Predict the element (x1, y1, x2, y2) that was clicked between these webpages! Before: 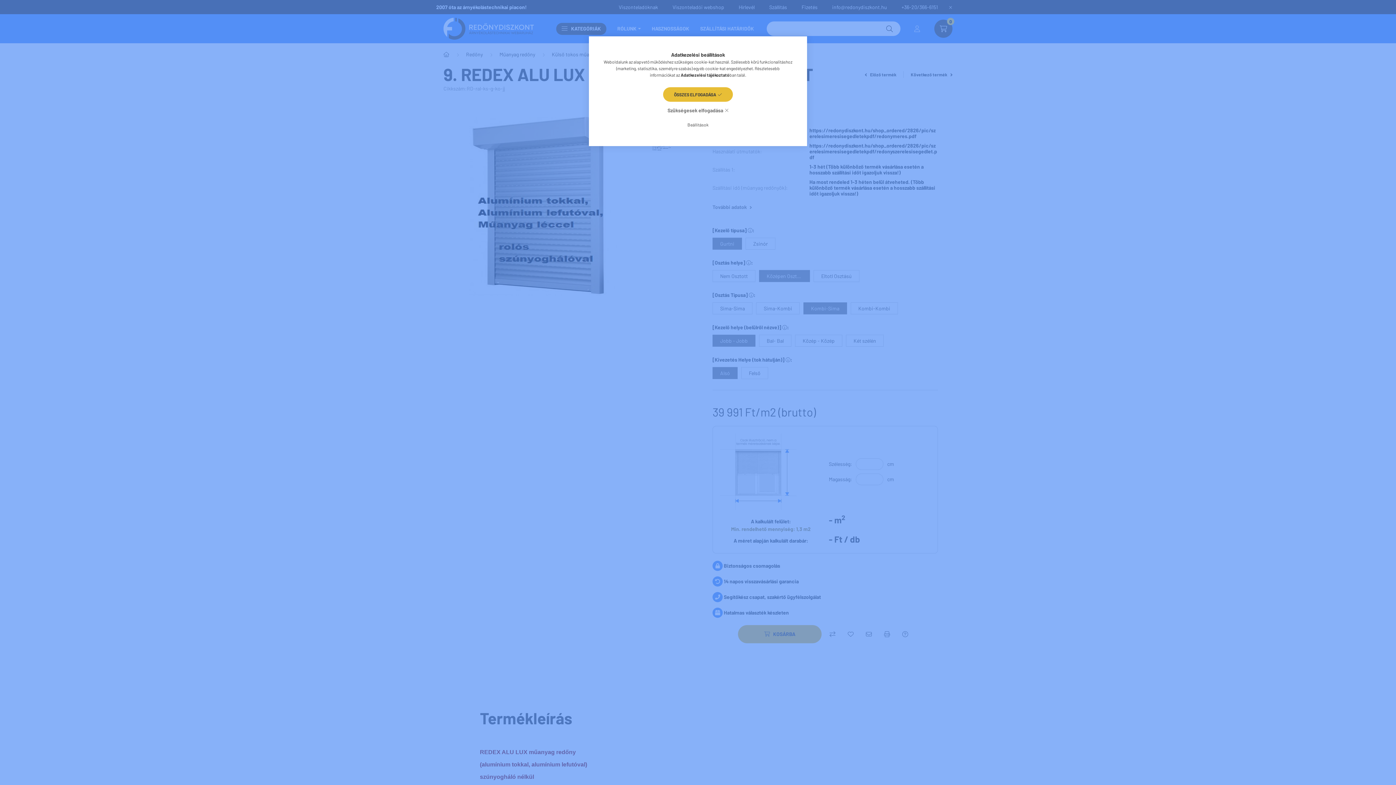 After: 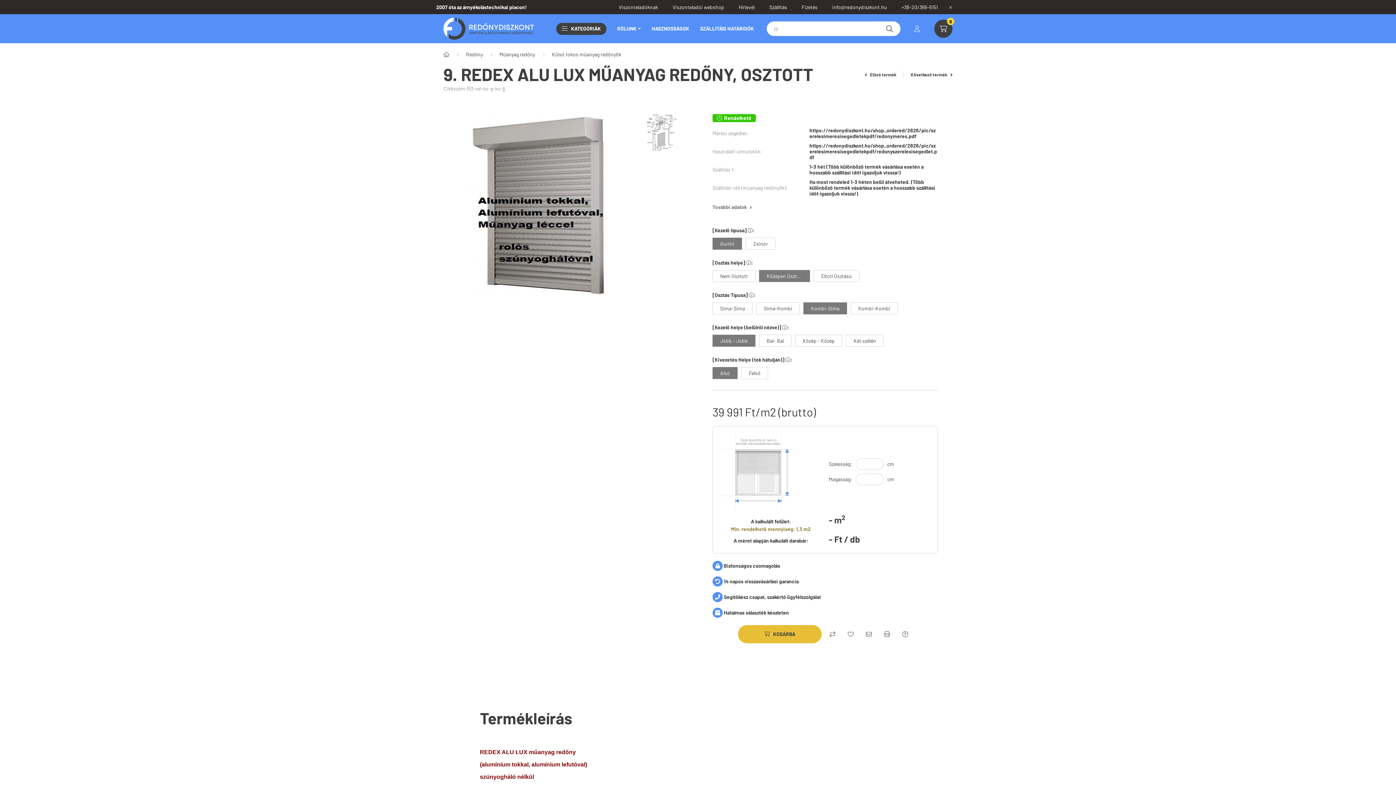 Action: bbox: (667, 105, 728, 115) label: Szükségesek elfogadása